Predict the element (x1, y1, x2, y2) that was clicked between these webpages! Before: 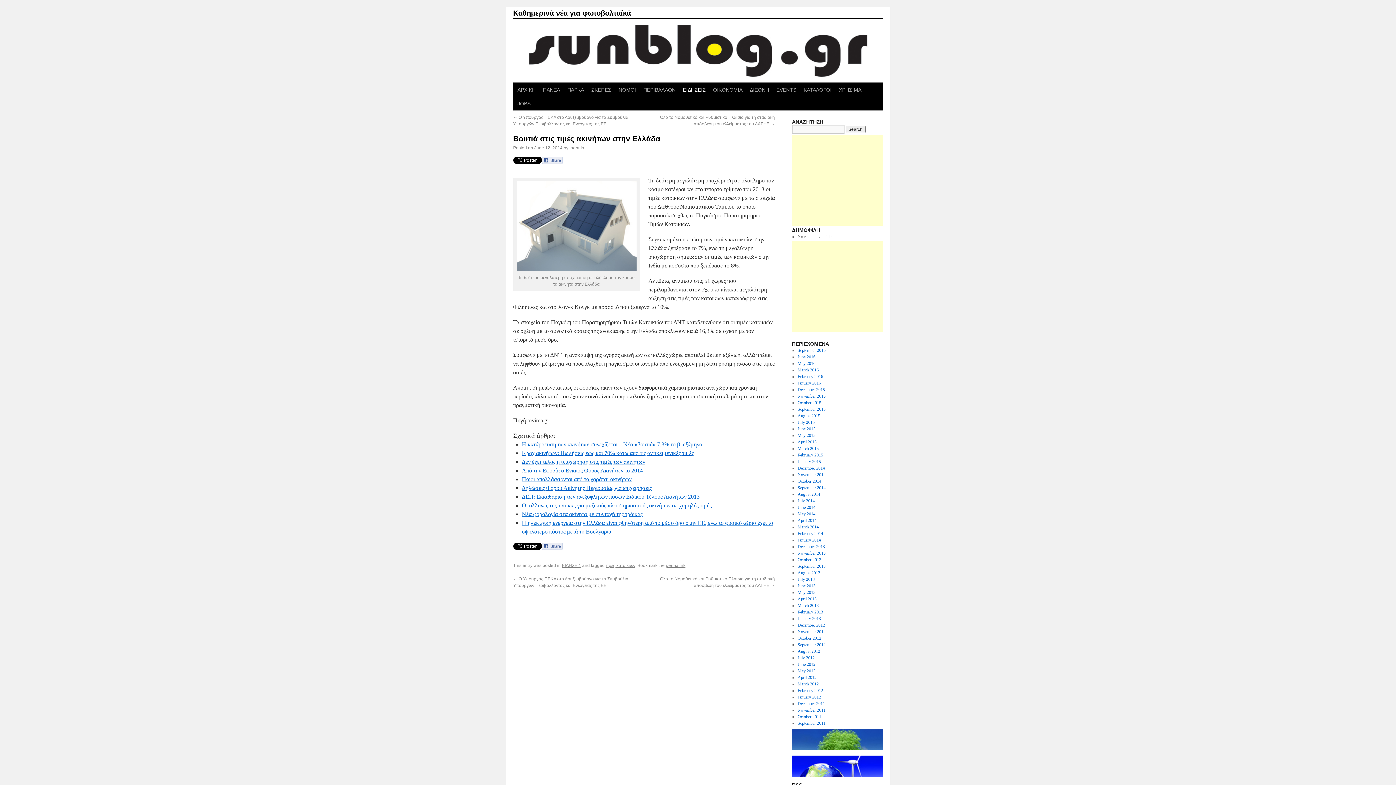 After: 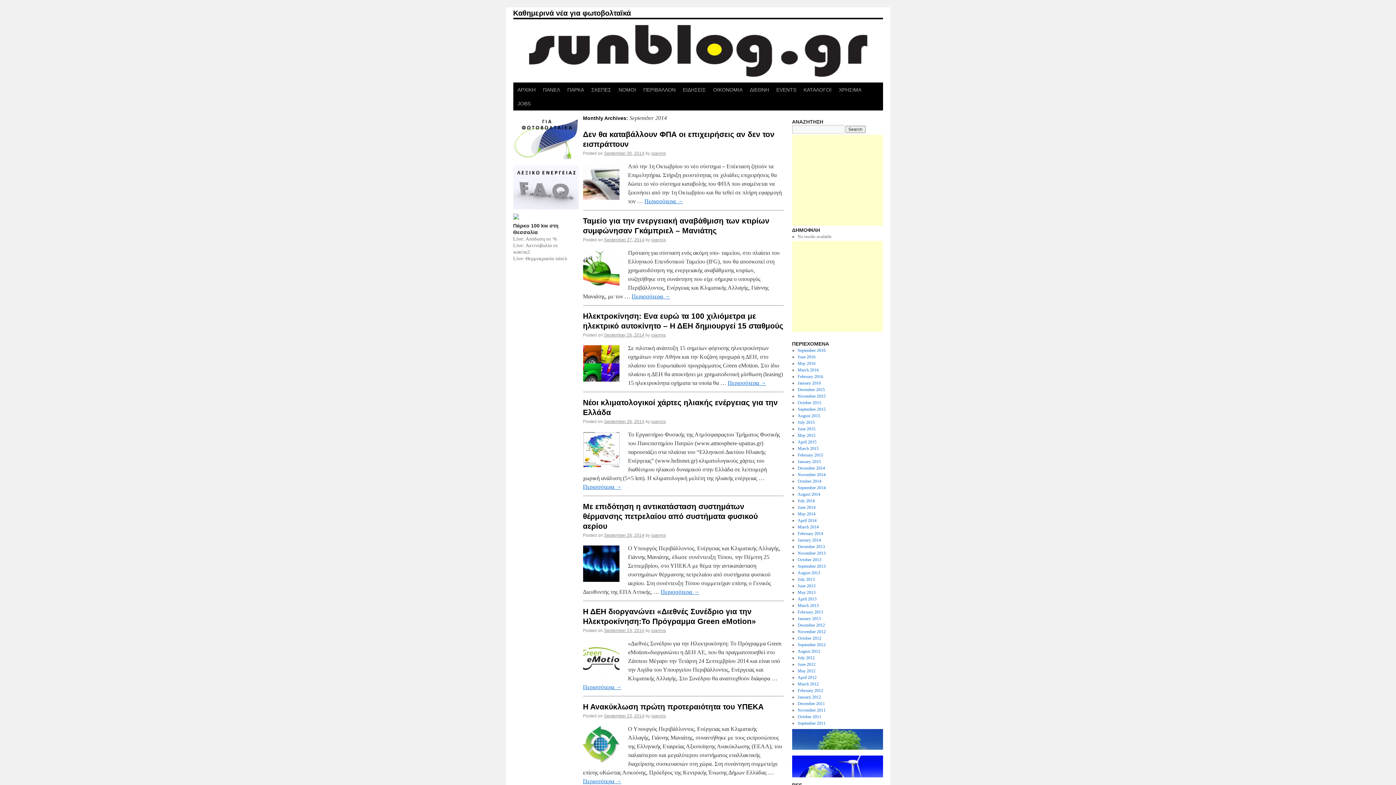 Action: bbox: (797, 485, 825, 490) label: September 2014